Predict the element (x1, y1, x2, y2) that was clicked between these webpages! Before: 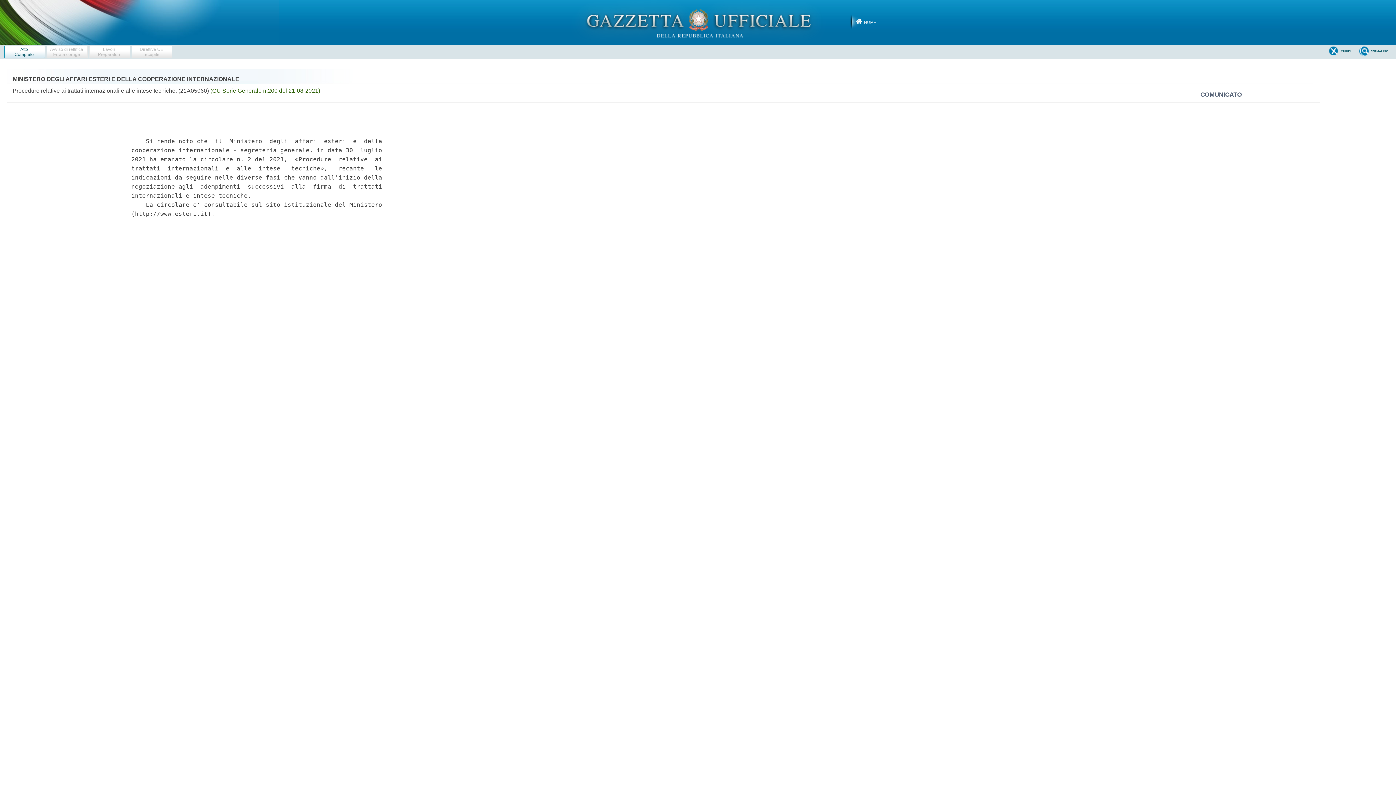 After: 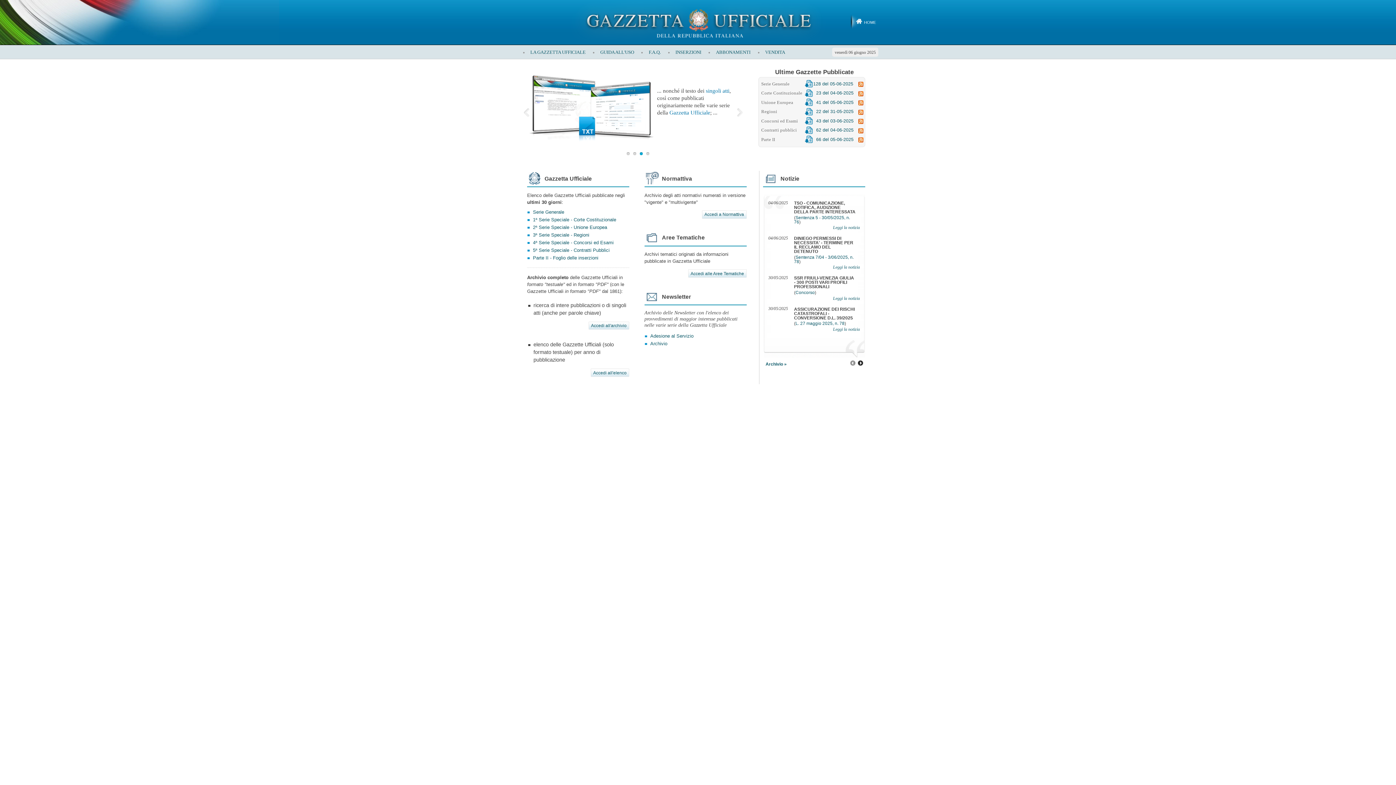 Action: bbox: (570, 19, 826, 24)